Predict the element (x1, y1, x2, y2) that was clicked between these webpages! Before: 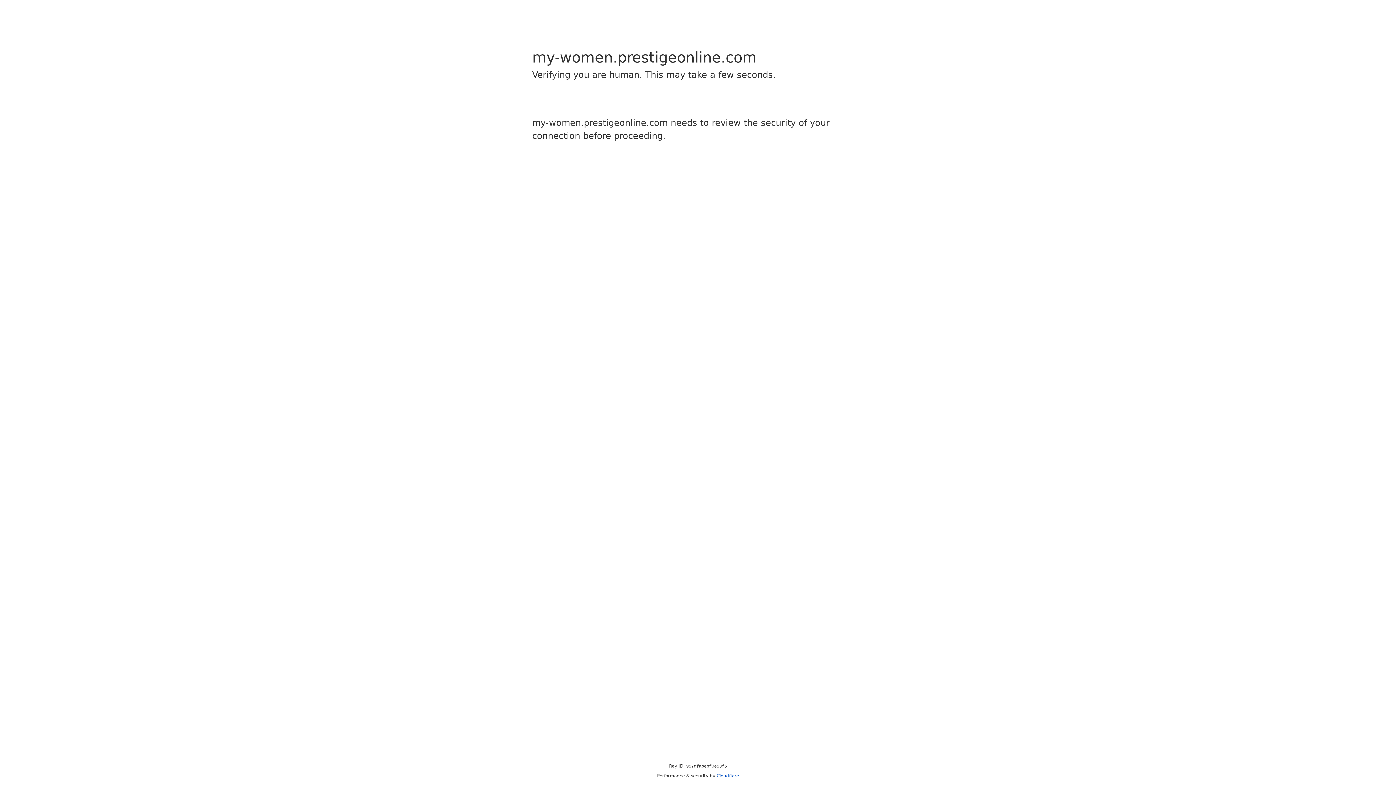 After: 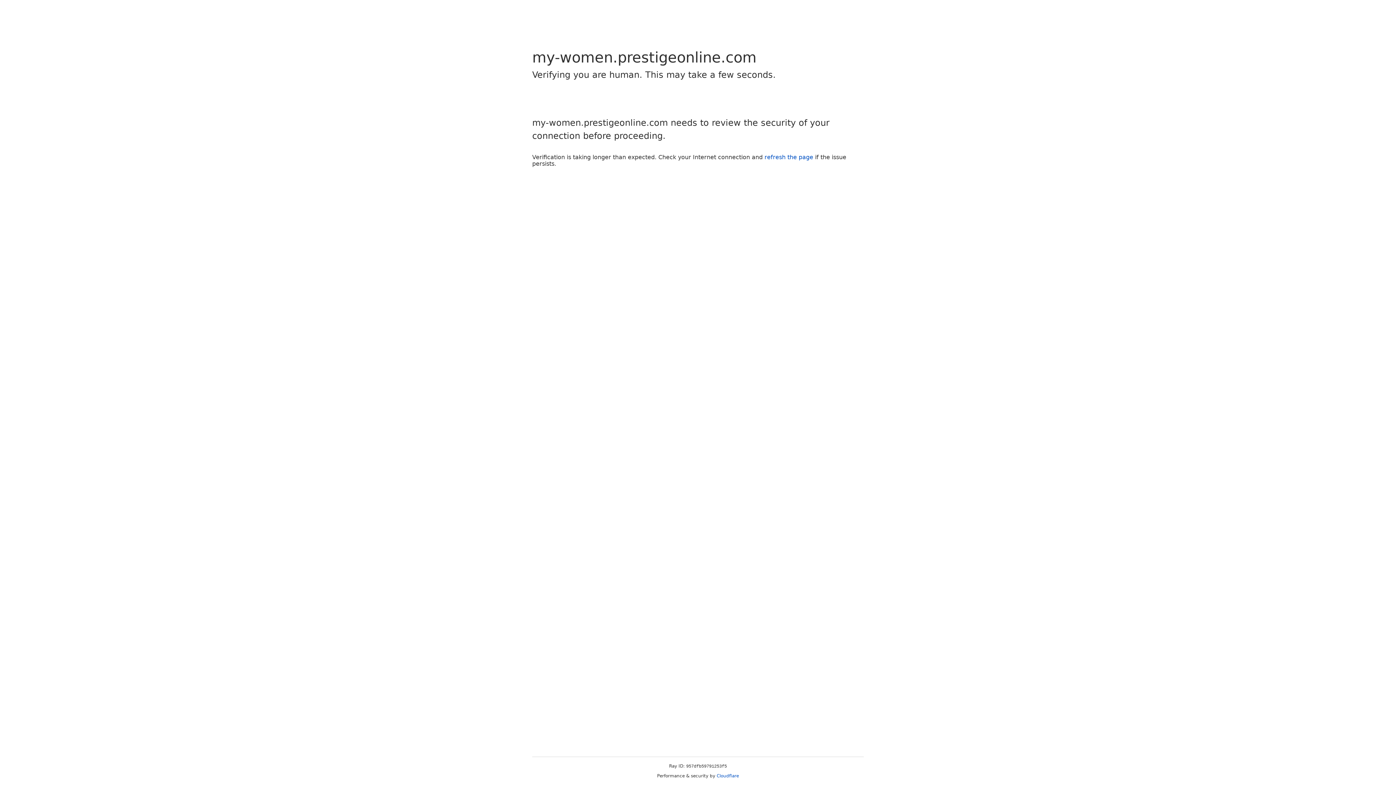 Action: label: Cloudflare bbox: (716, 773, 739, 778)